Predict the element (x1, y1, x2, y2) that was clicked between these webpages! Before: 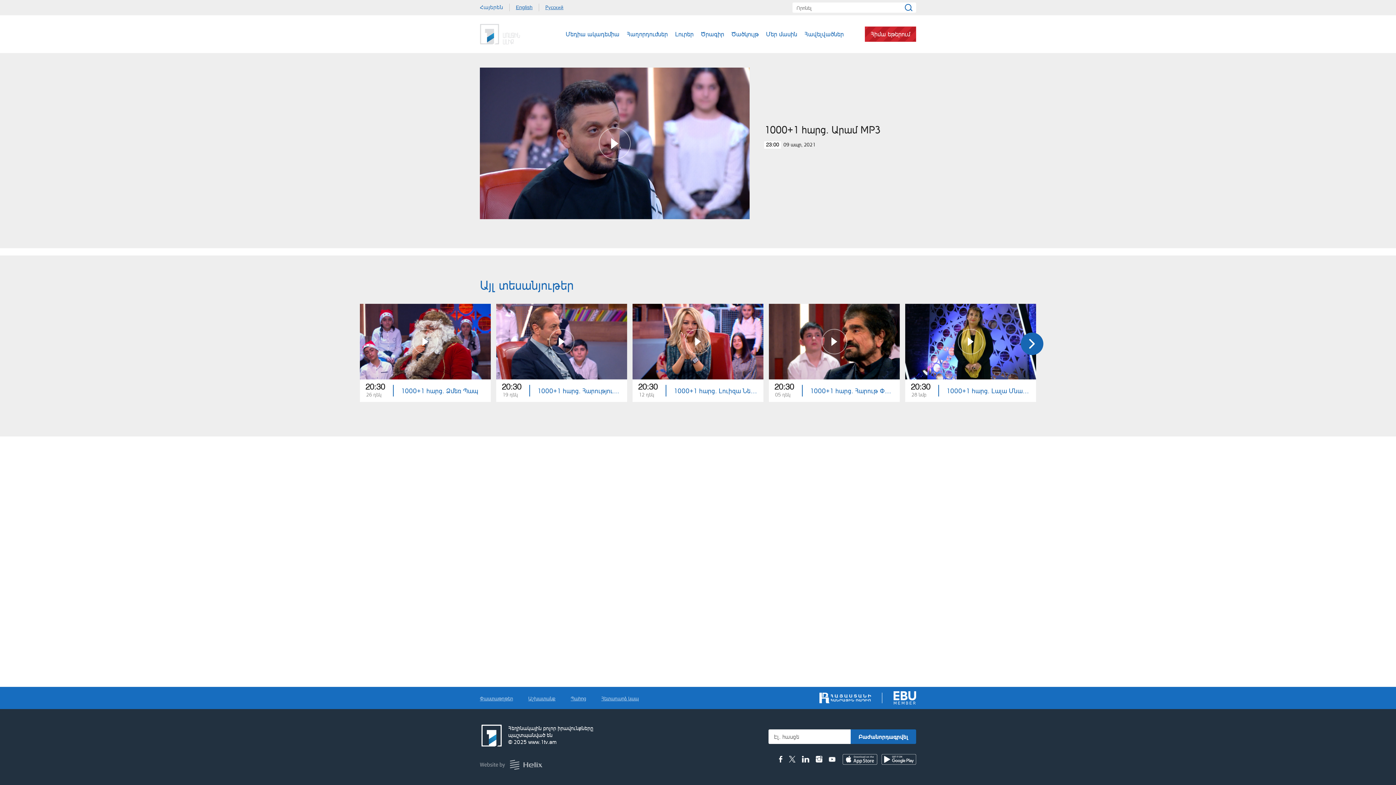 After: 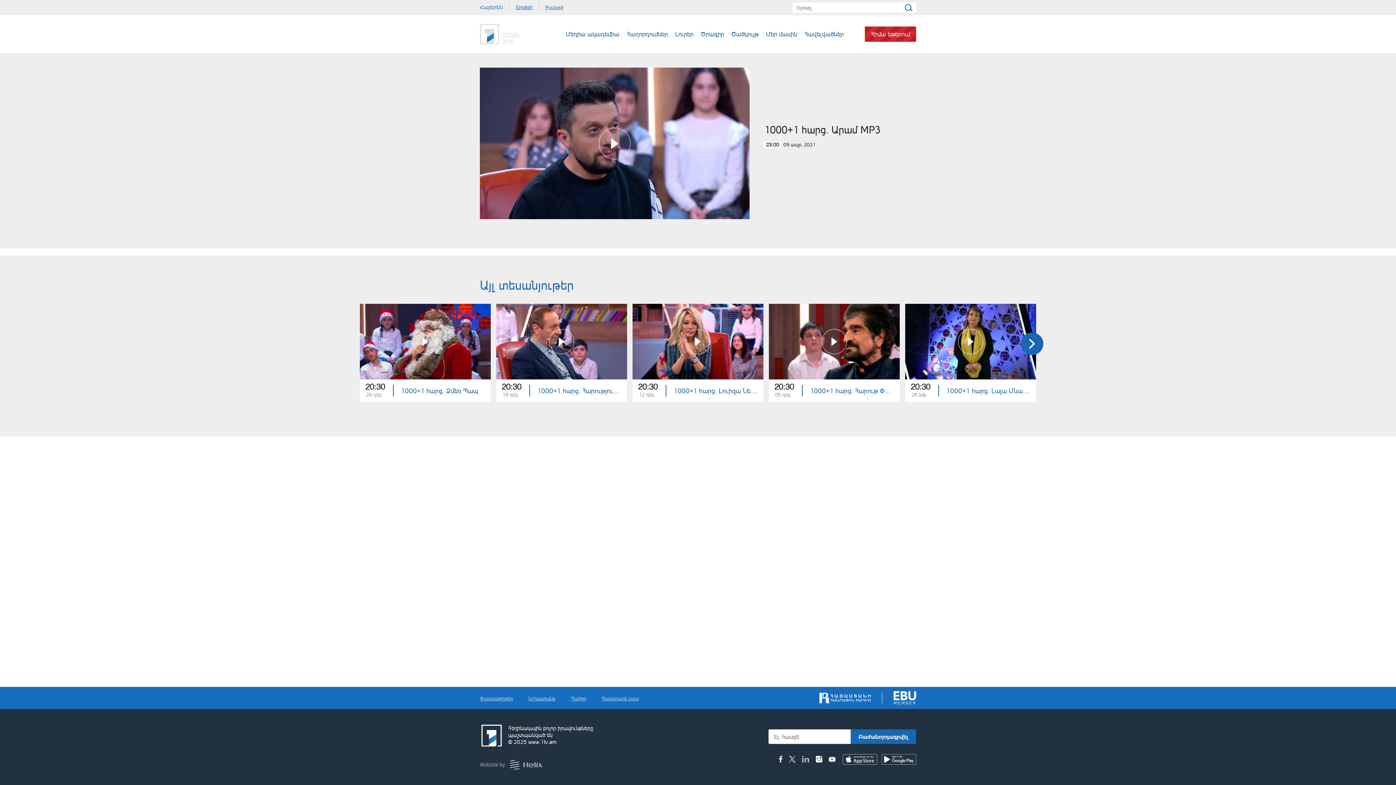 Action: label: Linkedin bbox: (802, 756, 809, 762)